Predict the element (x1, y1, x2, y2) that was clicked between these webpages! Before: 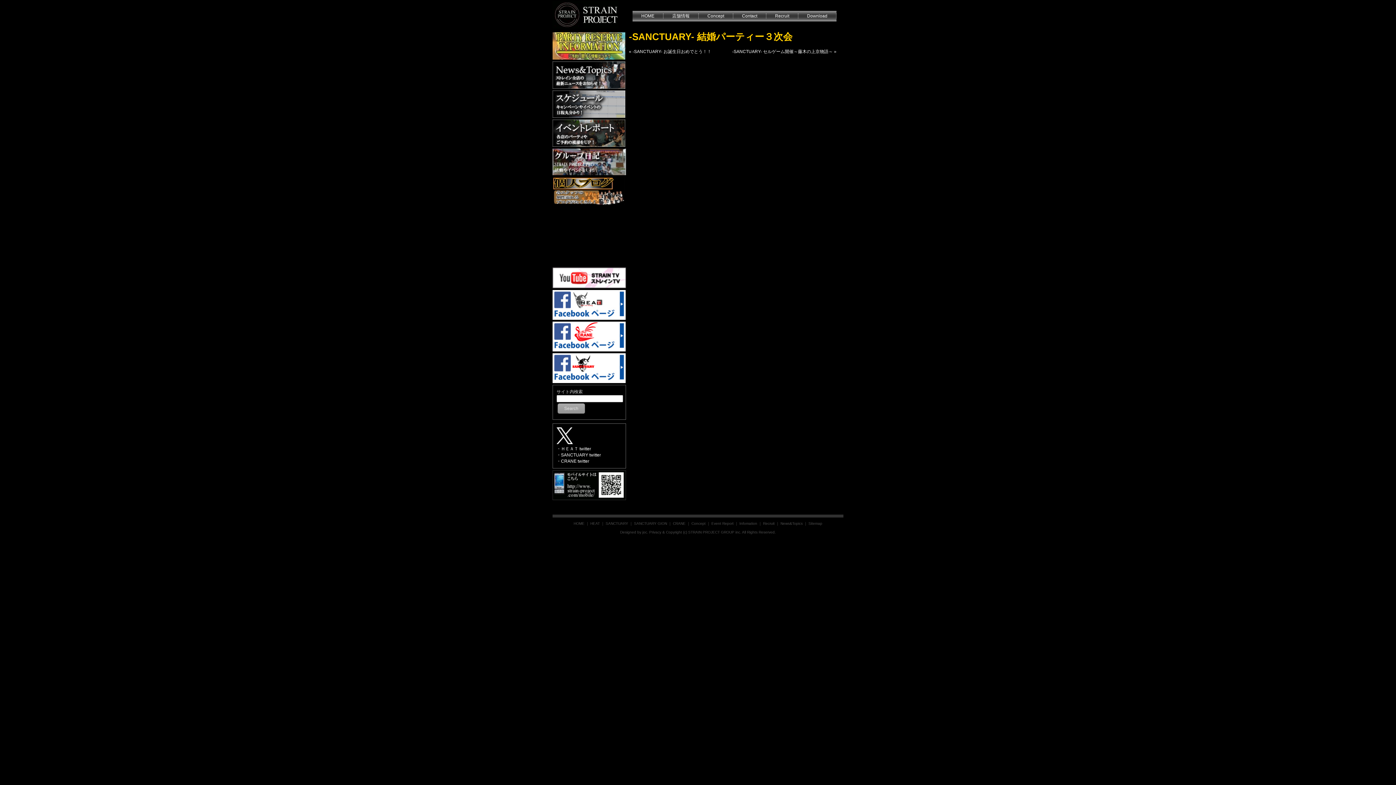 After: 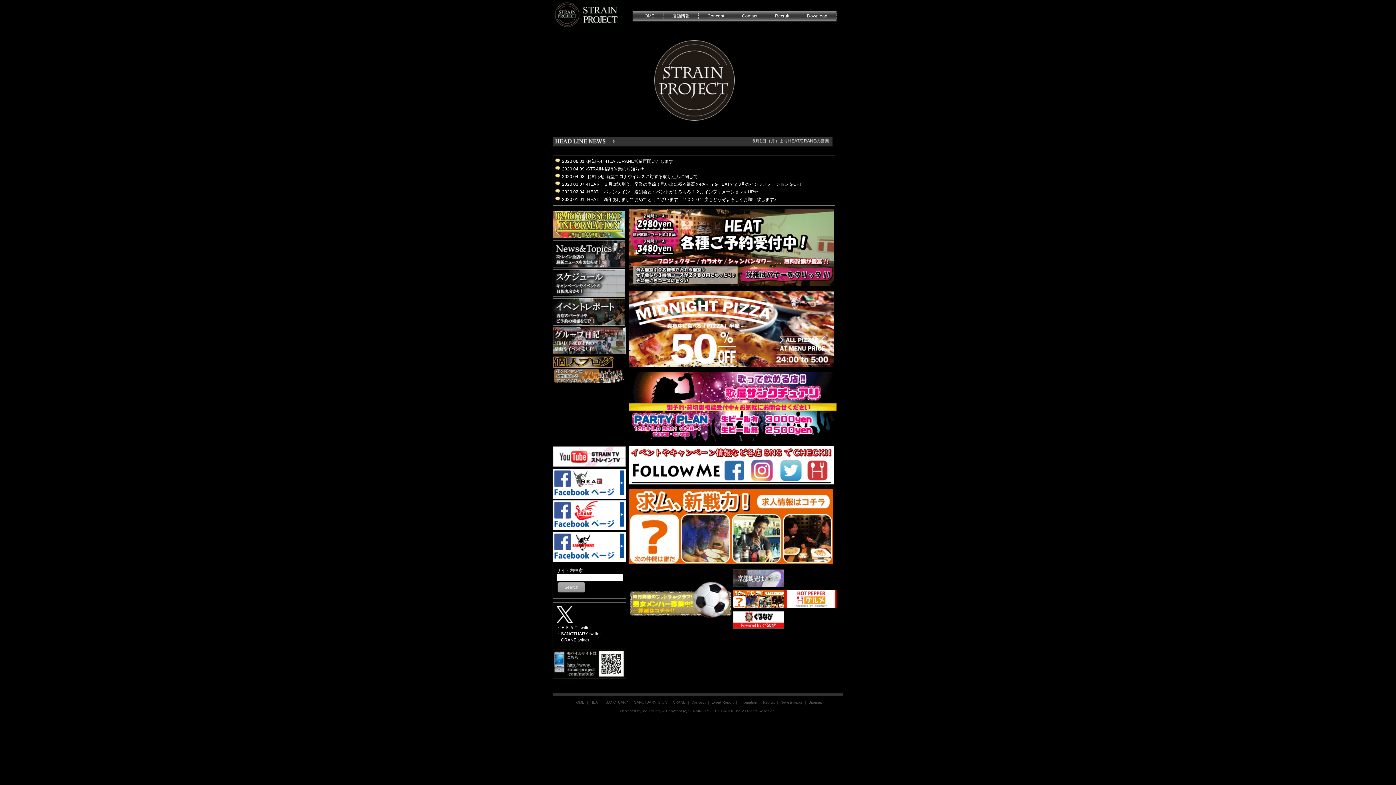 Action: bbox: (632, 10, 663, 21) label: HOME